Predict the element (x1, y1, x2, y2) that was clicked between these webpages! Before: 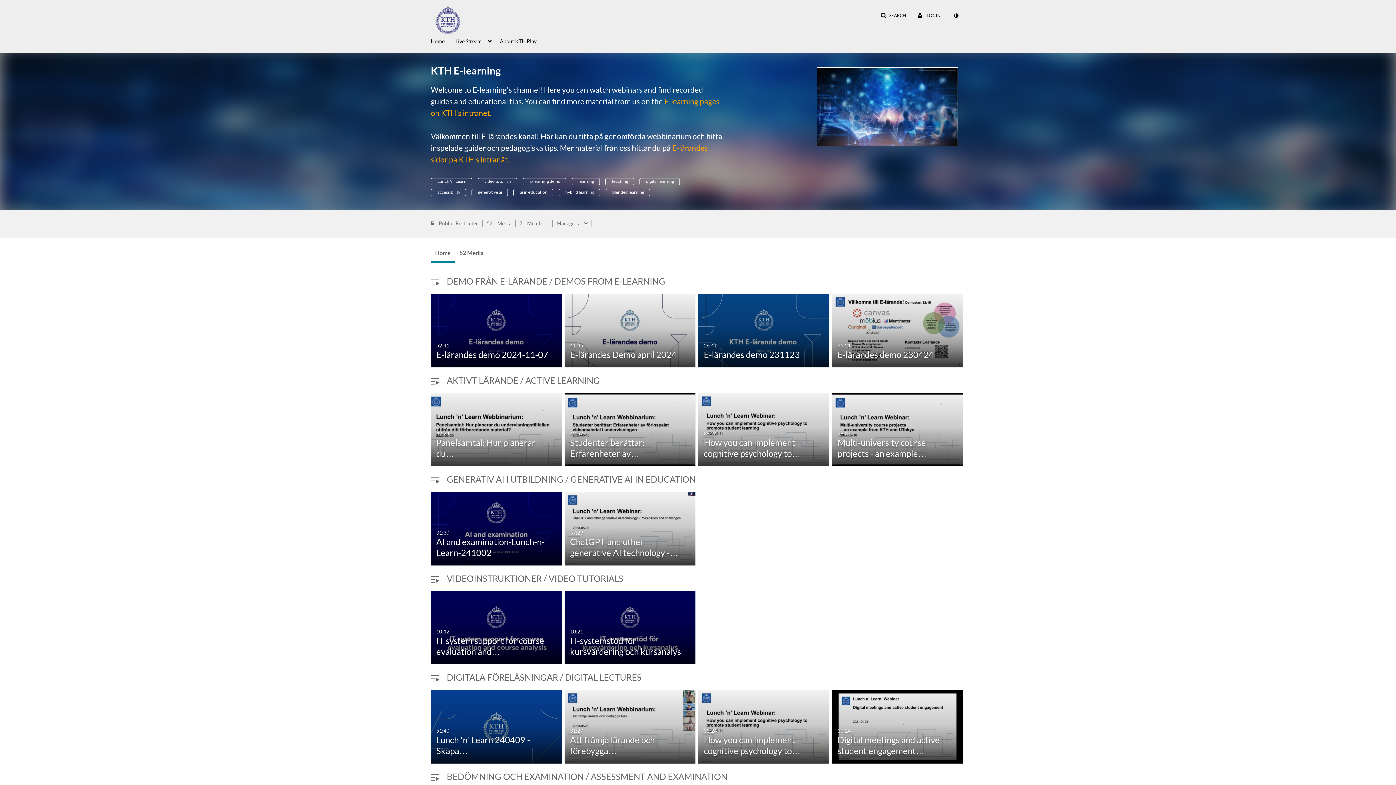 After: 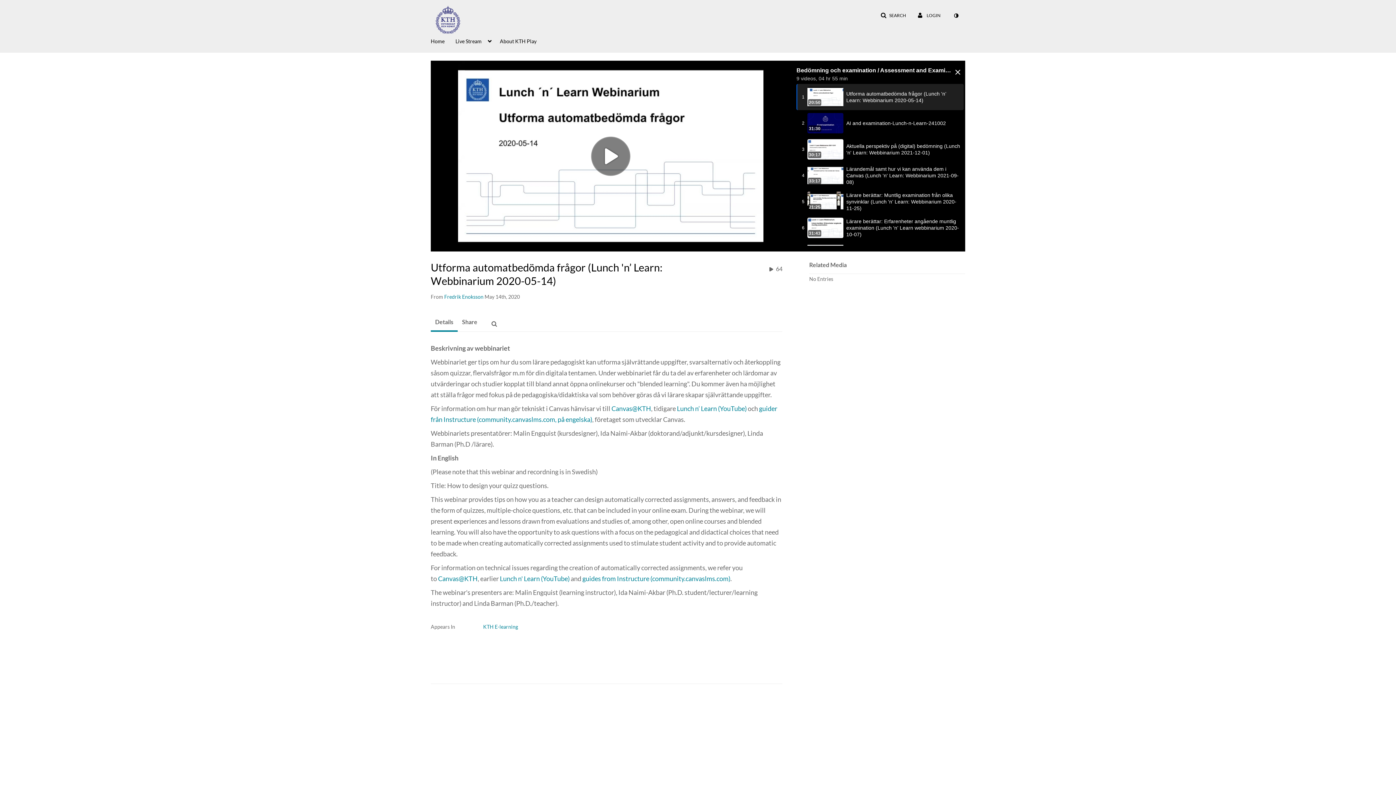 Action: label: BEDÖMNING OCH EXAMINATION / ASSESSMENT AND EXAMINATION bbox: (446, 771, 727, 782)